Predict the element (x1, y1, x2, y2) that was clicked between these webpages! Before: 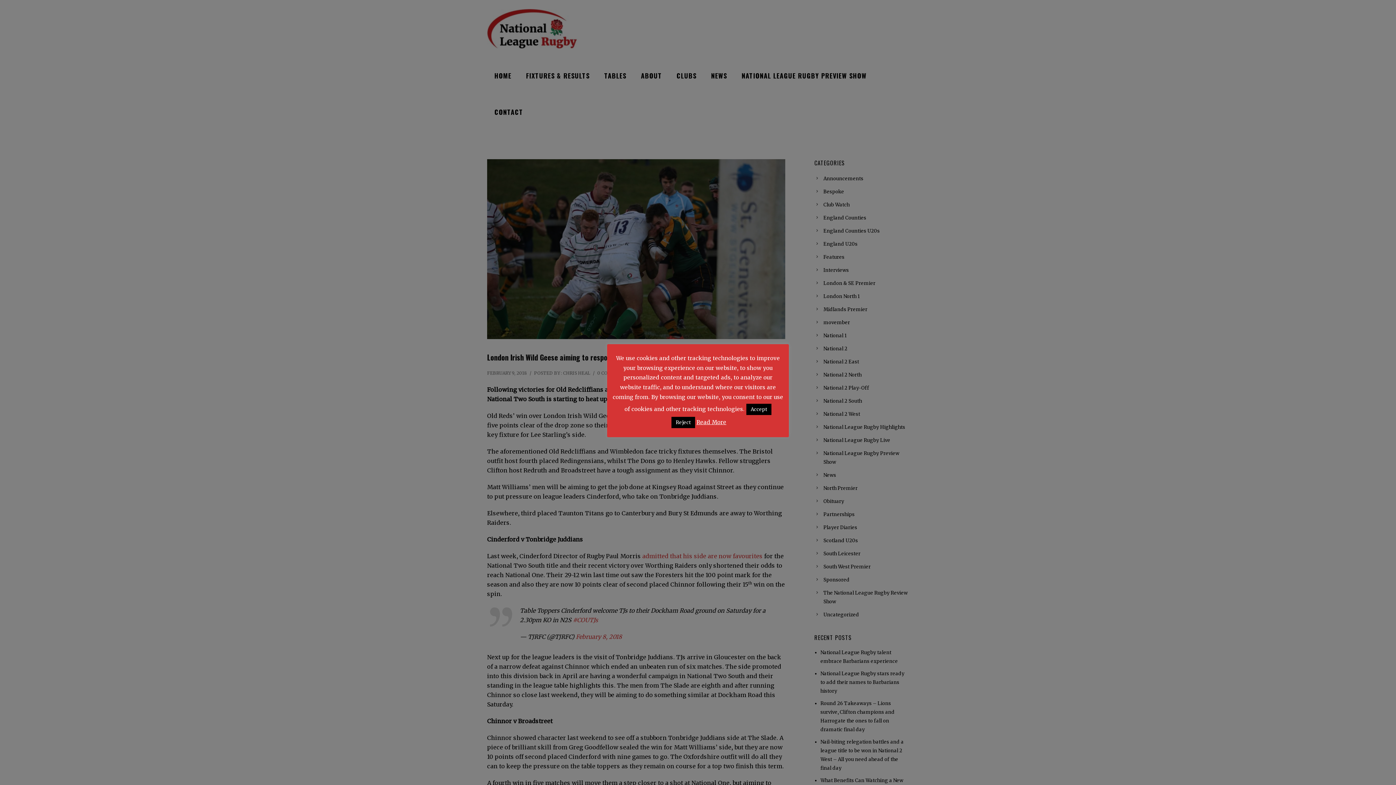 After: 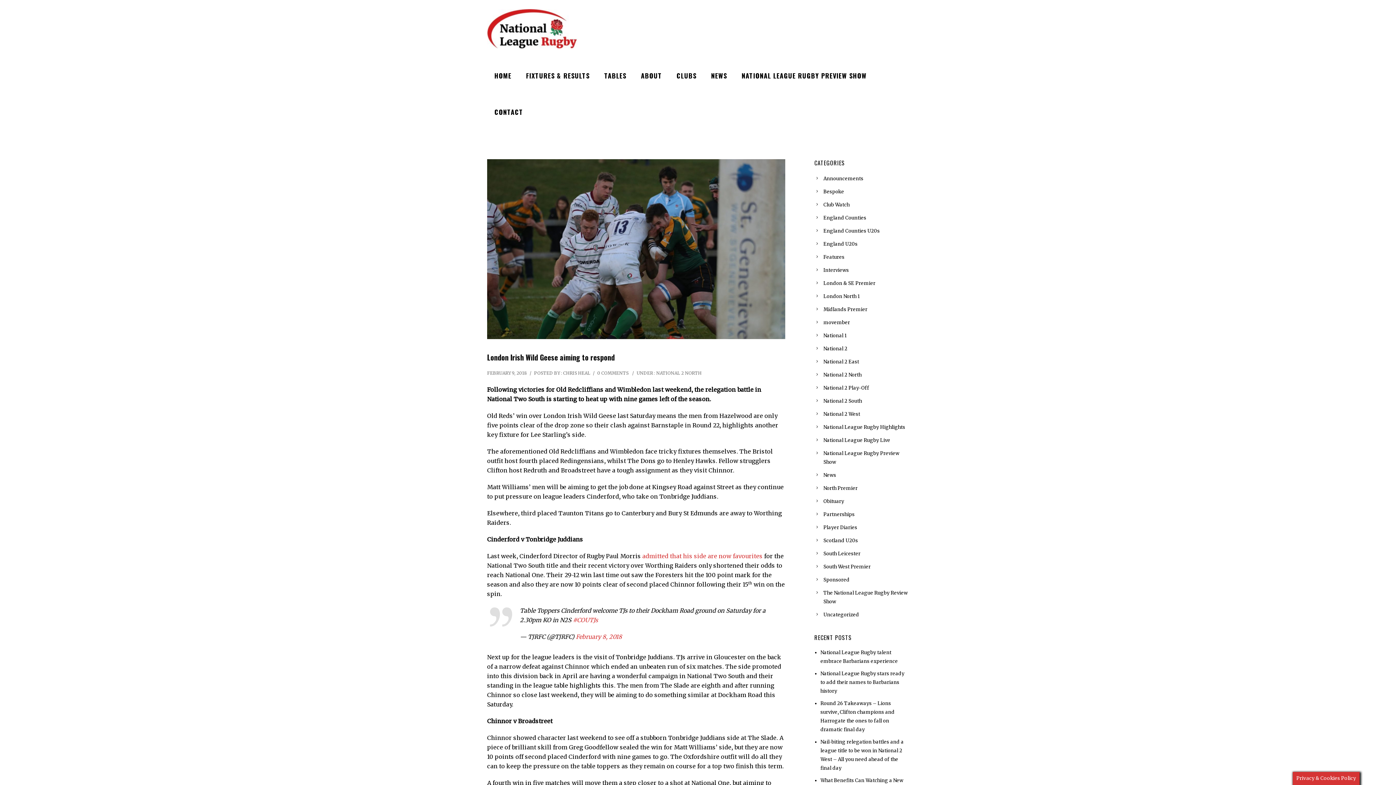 Action: label: Accept bbox: (746, 404, 771, 415)